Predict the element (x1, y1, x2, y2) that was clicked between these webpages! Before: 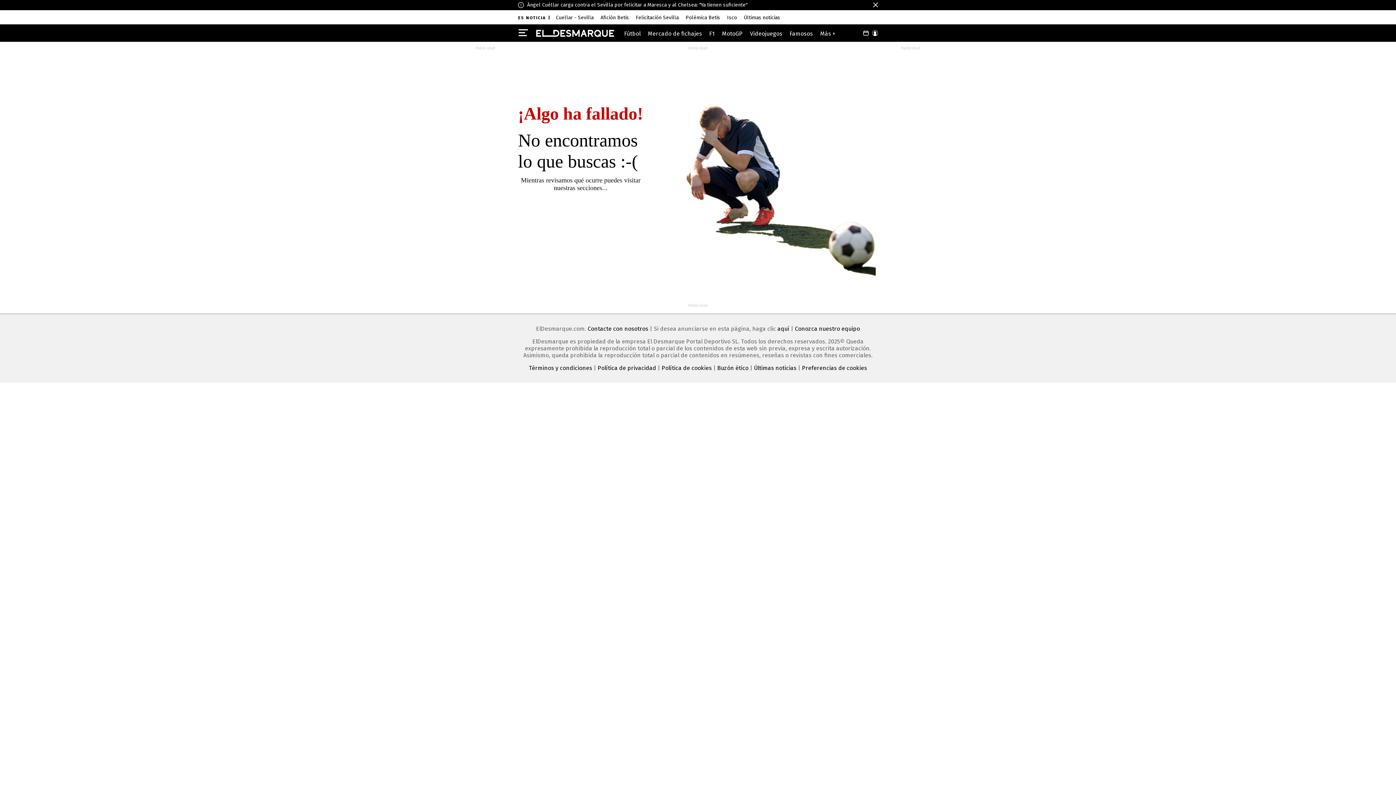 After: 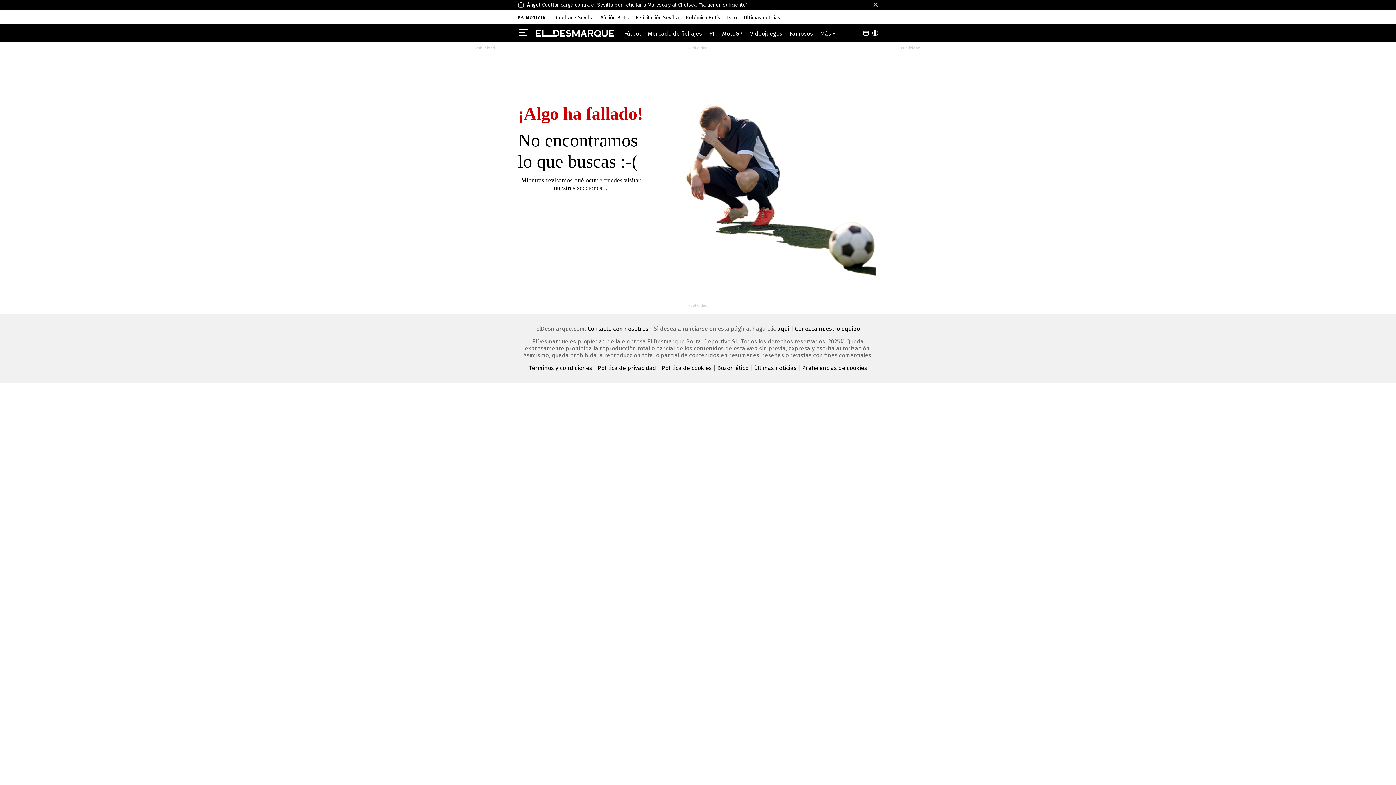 Action: label: Política de privacidad bbox: (597, 364, 656, 371)